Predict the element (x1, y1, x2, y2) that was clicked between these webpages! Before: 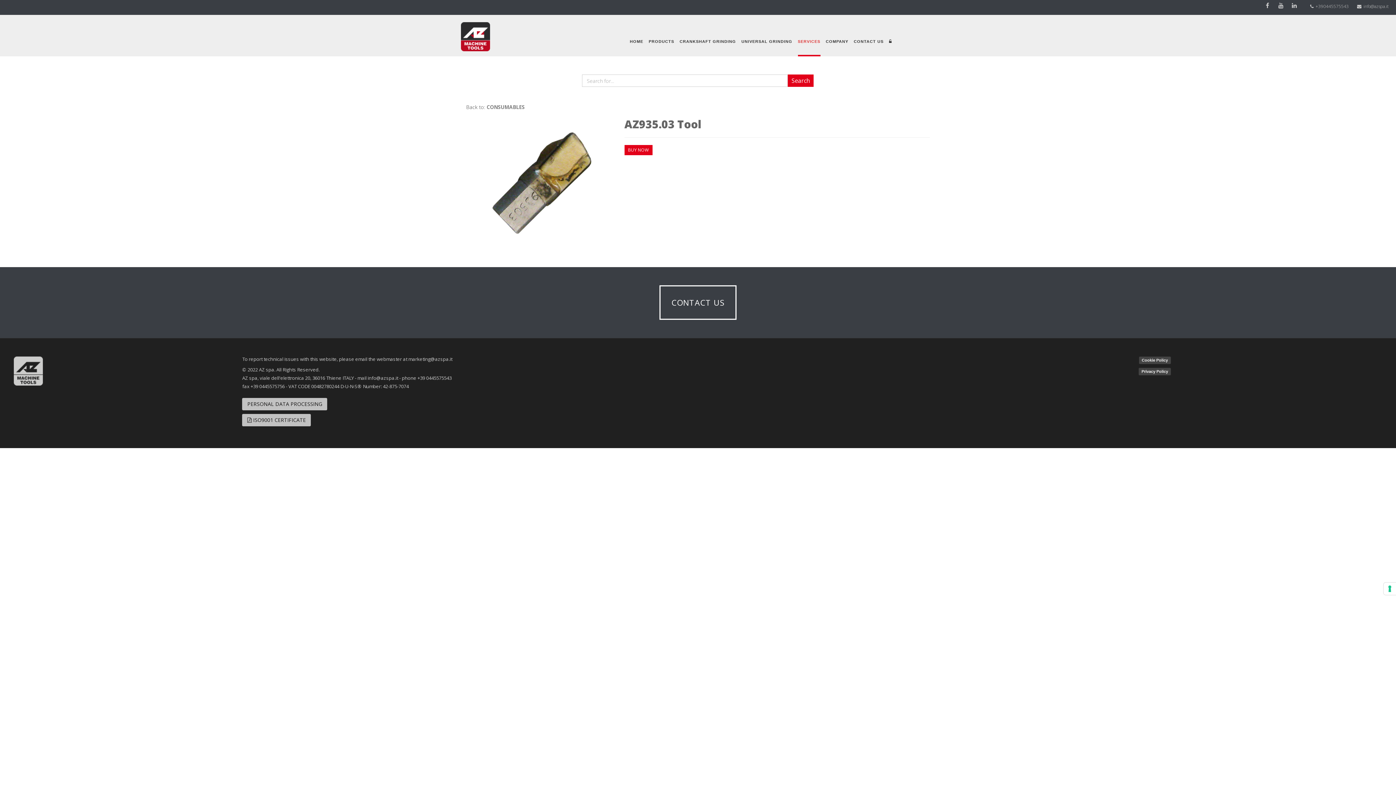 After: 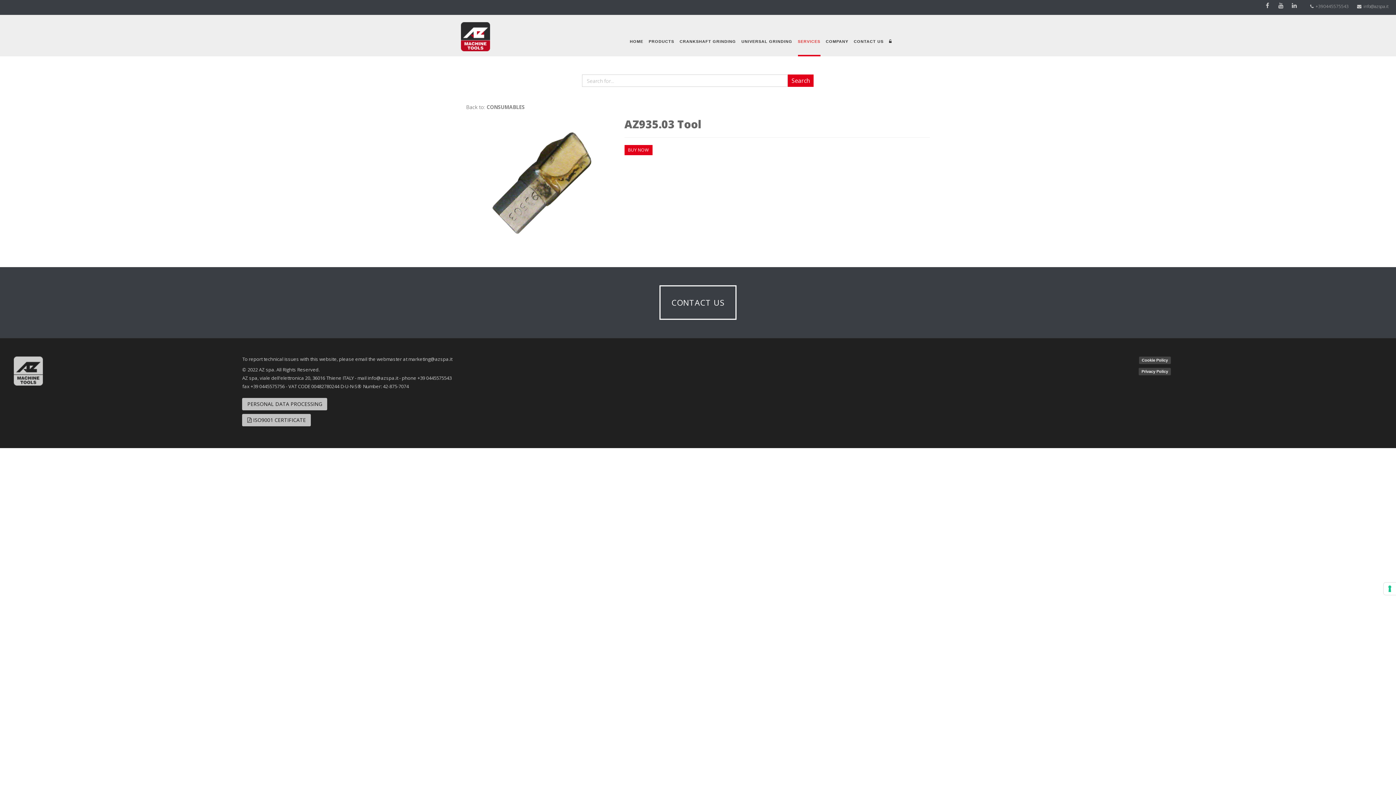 Action: bbox: (1364, 3, 1389, 9) label: info@azspa.it